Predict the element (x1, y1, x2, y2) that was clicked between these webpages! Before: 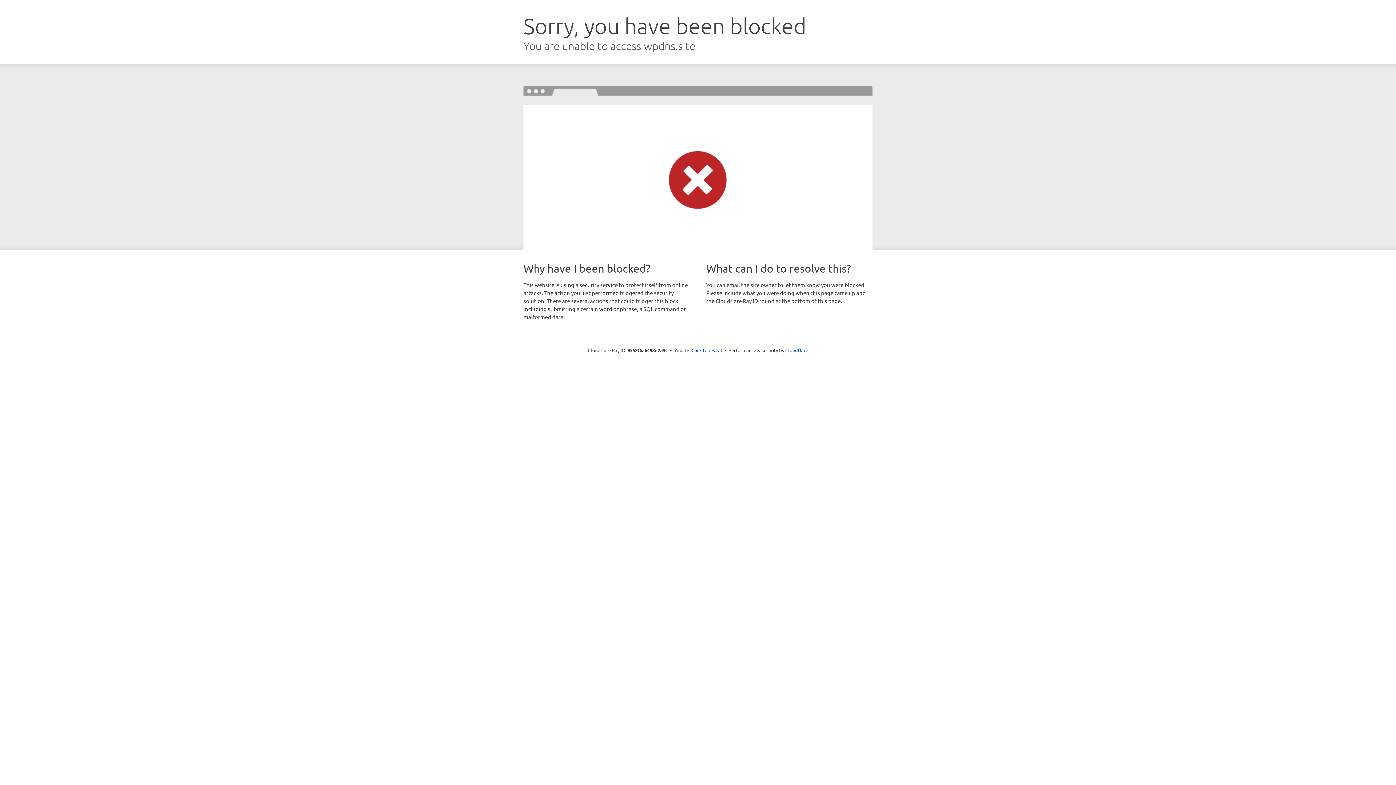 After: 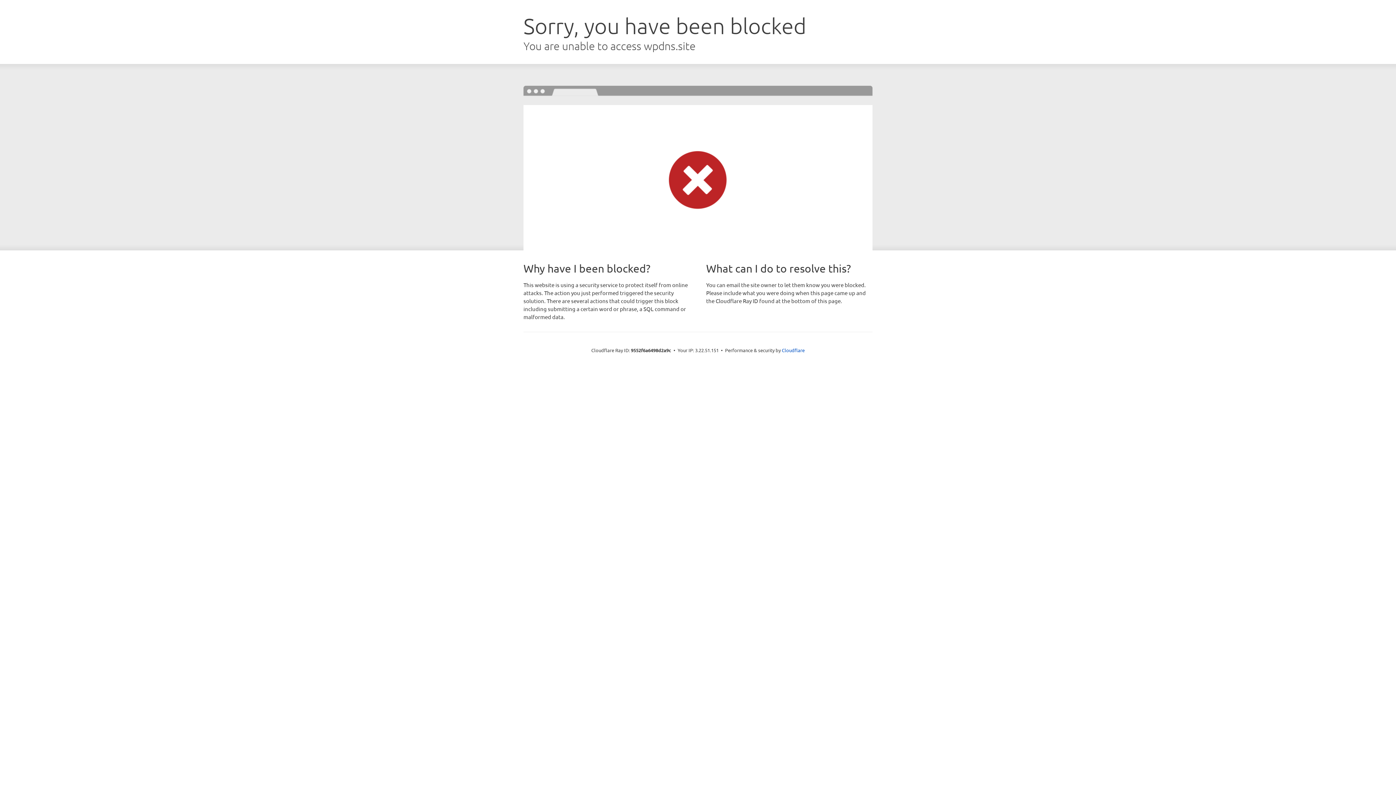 Action: bbox: (691, 346, 722, 353) label: Click to reveal